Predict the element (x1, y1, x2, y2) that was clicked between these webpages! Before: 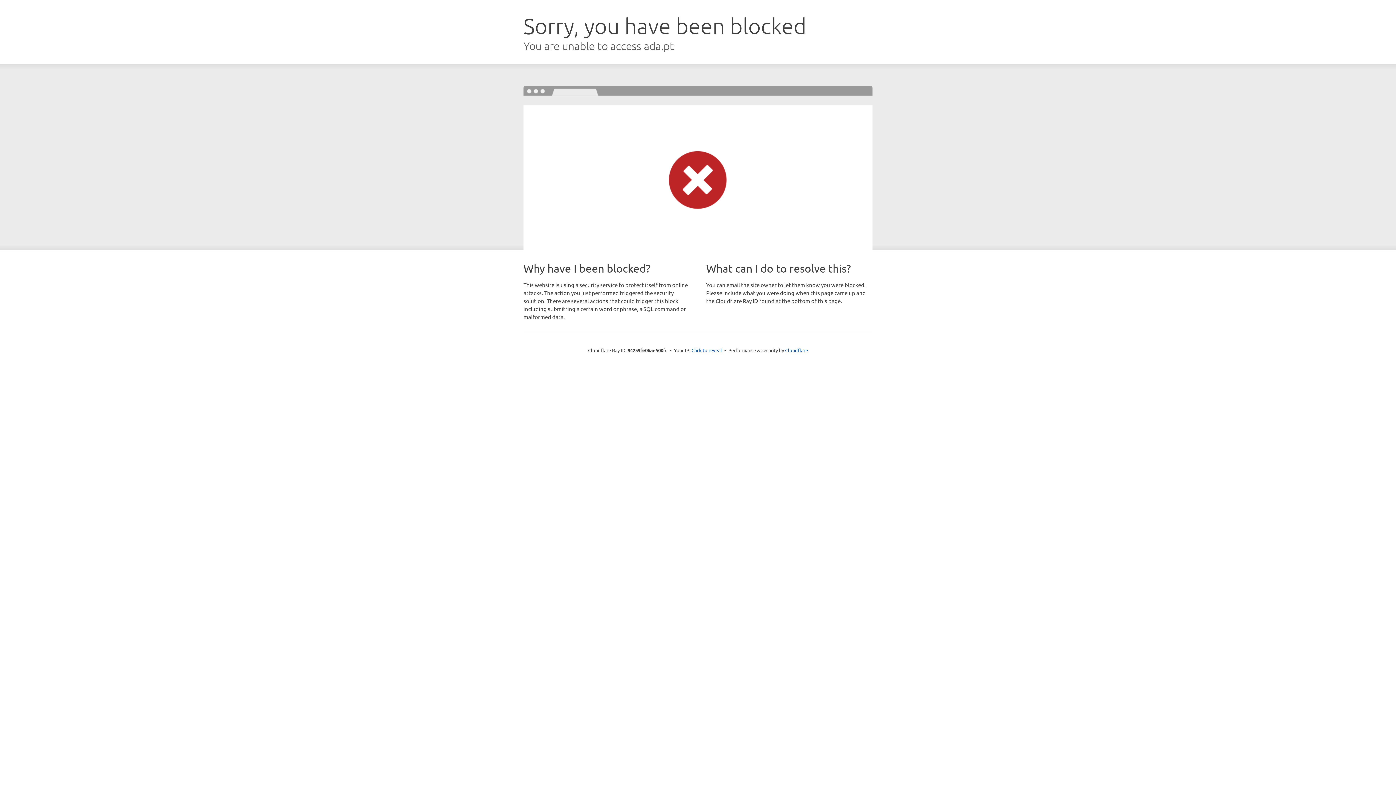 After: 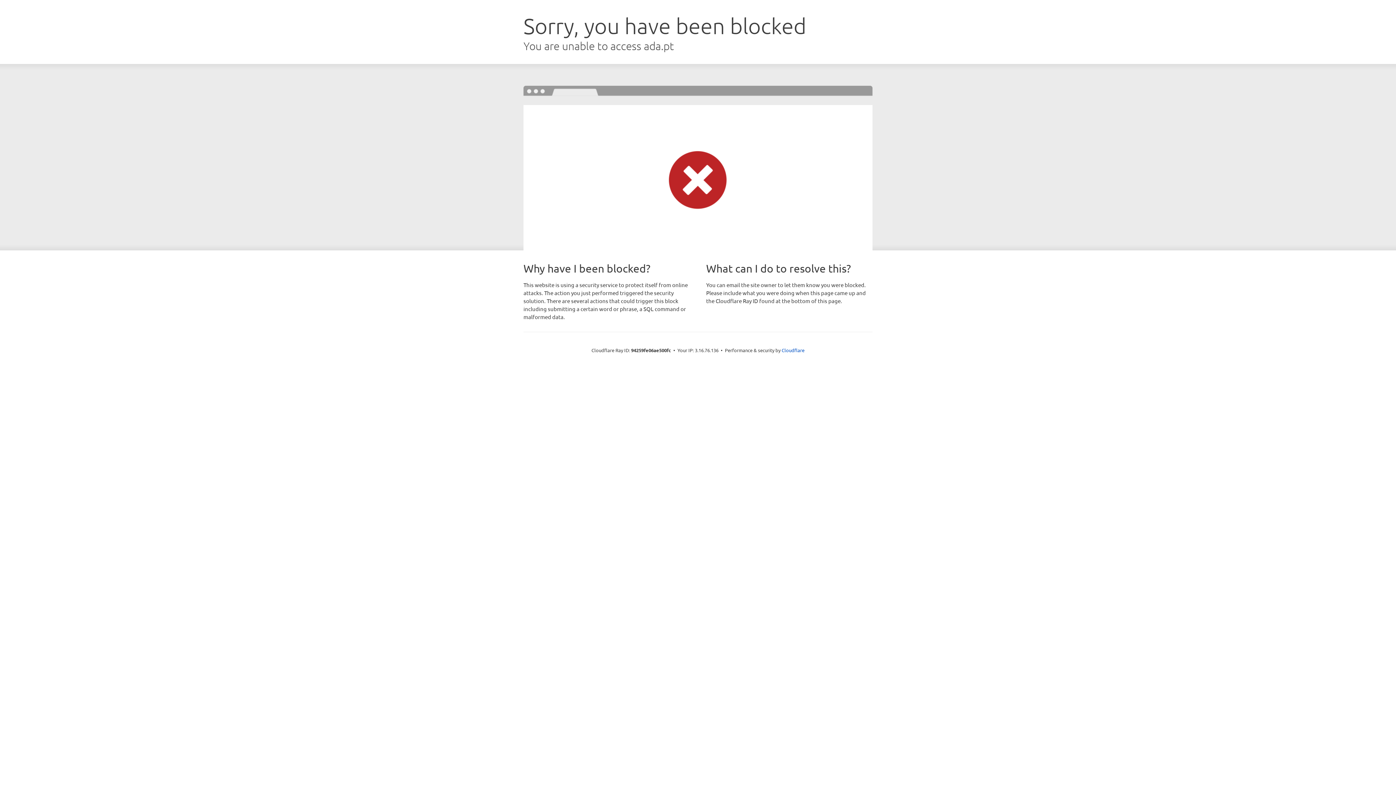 Action: bbox: (691, 346, 722, 353) label: Click to reveal